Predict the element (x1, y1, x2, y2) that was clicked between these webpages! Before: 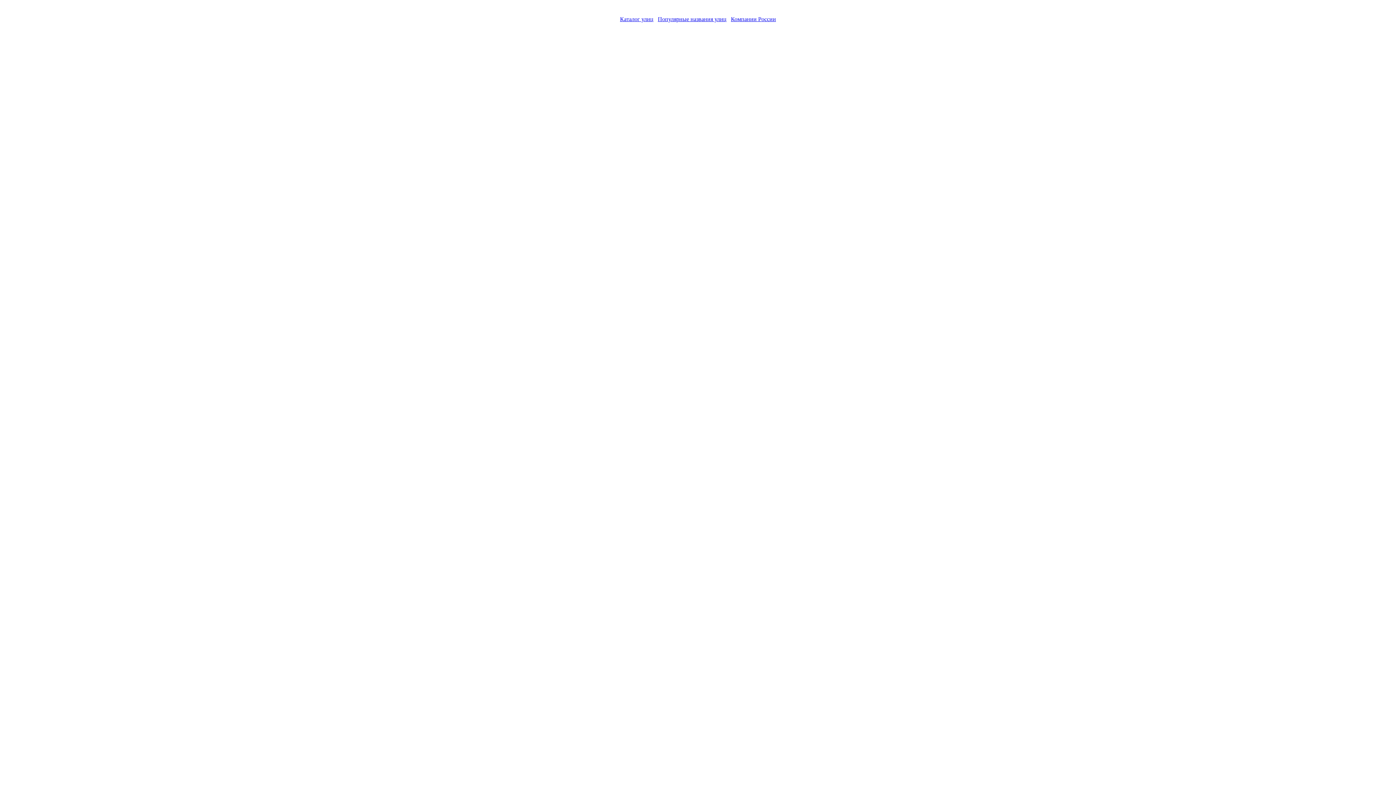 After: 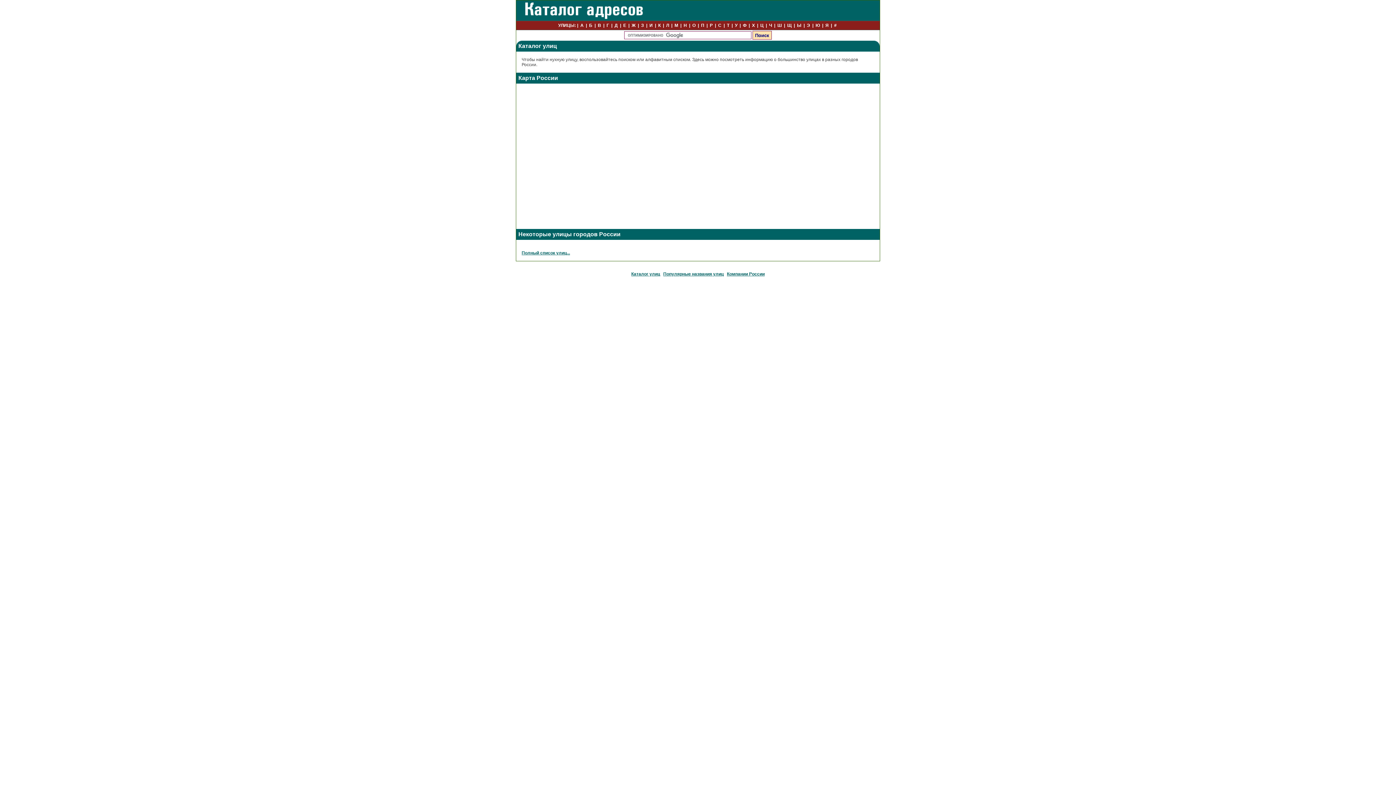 Action: label: Каталог улиц bbox: (620, 16, 653, 22)